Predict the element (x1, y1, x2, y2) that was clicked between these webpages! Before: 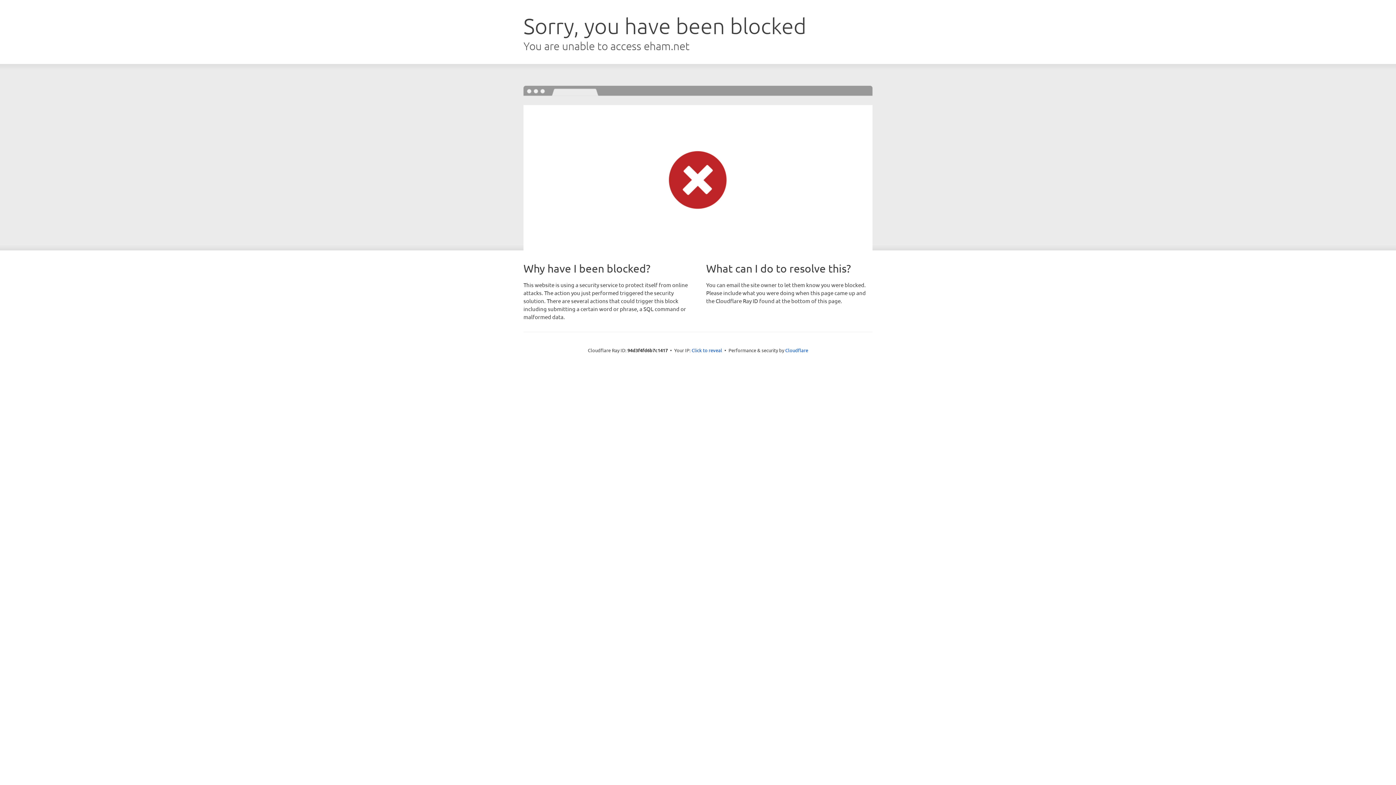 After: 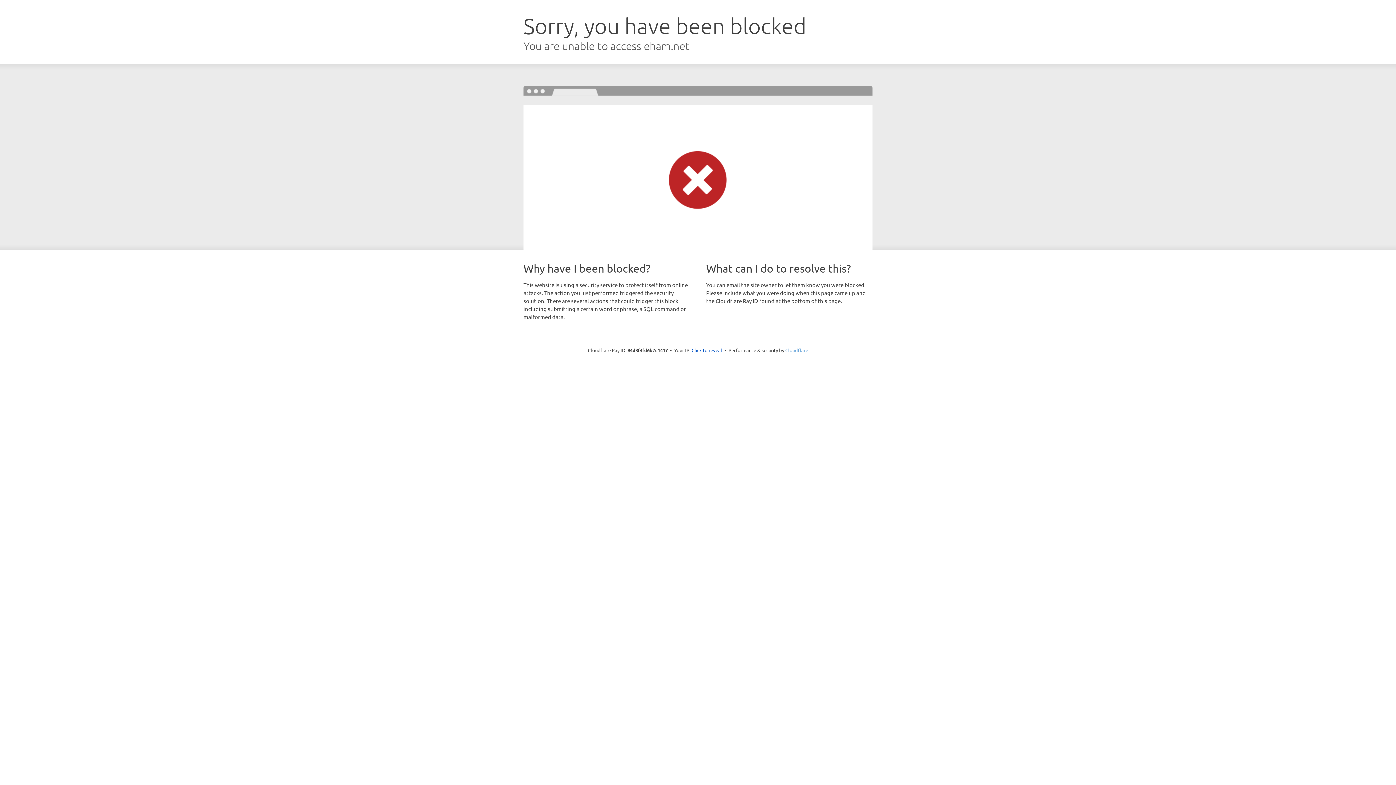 Action: label: Cloudflare bbox: (785, 347, 808, 353)